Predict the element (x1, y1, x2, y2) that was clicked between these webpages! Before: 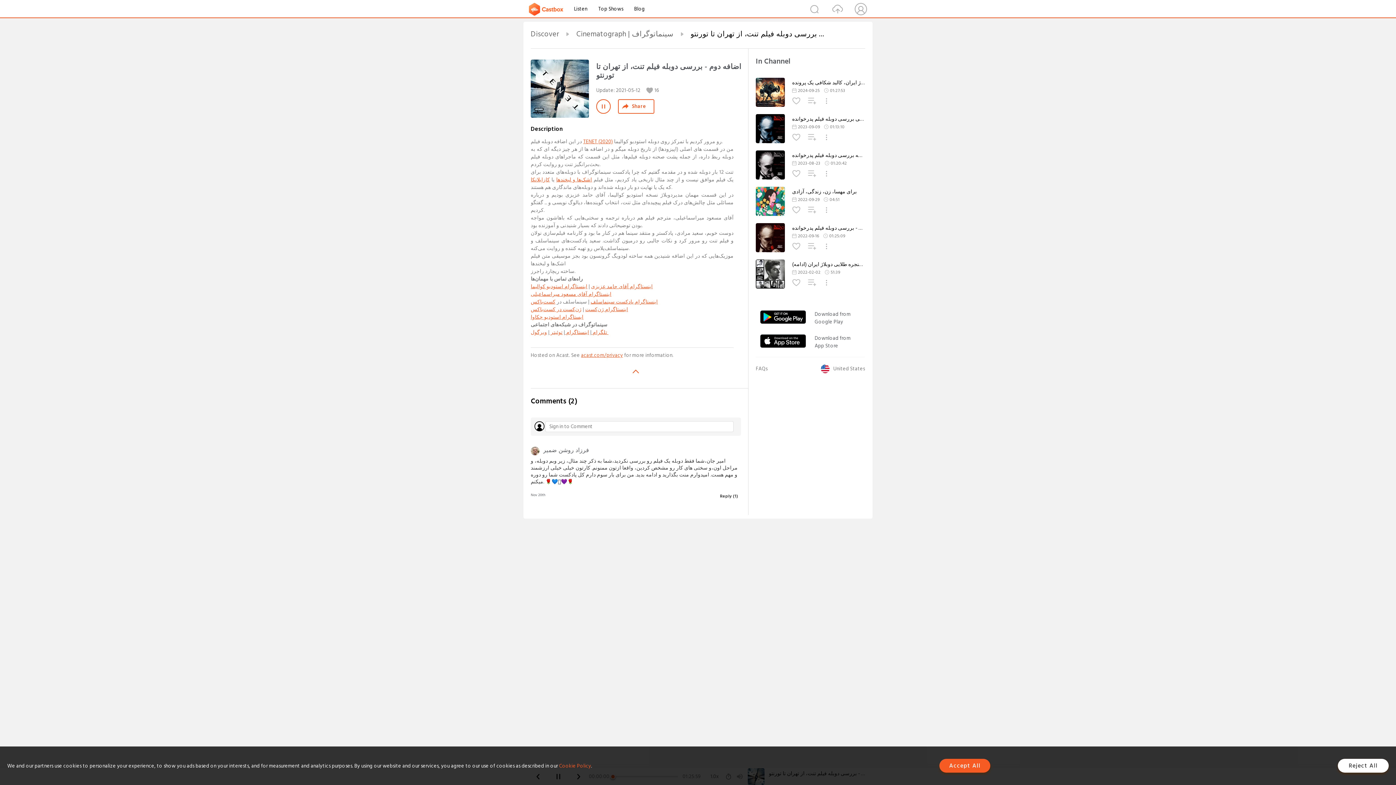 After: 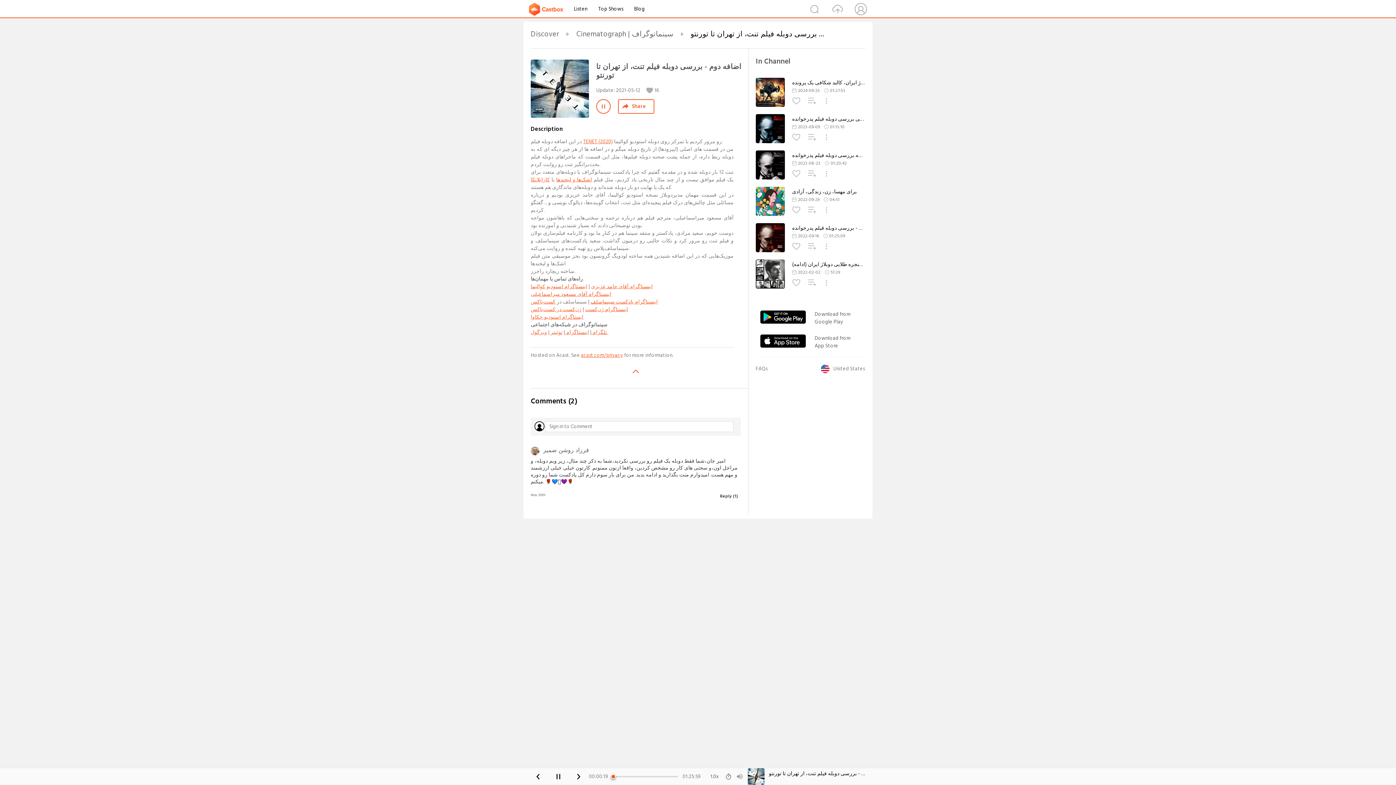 Action: label: Accept All bbox: (939, 759, 990, 773)